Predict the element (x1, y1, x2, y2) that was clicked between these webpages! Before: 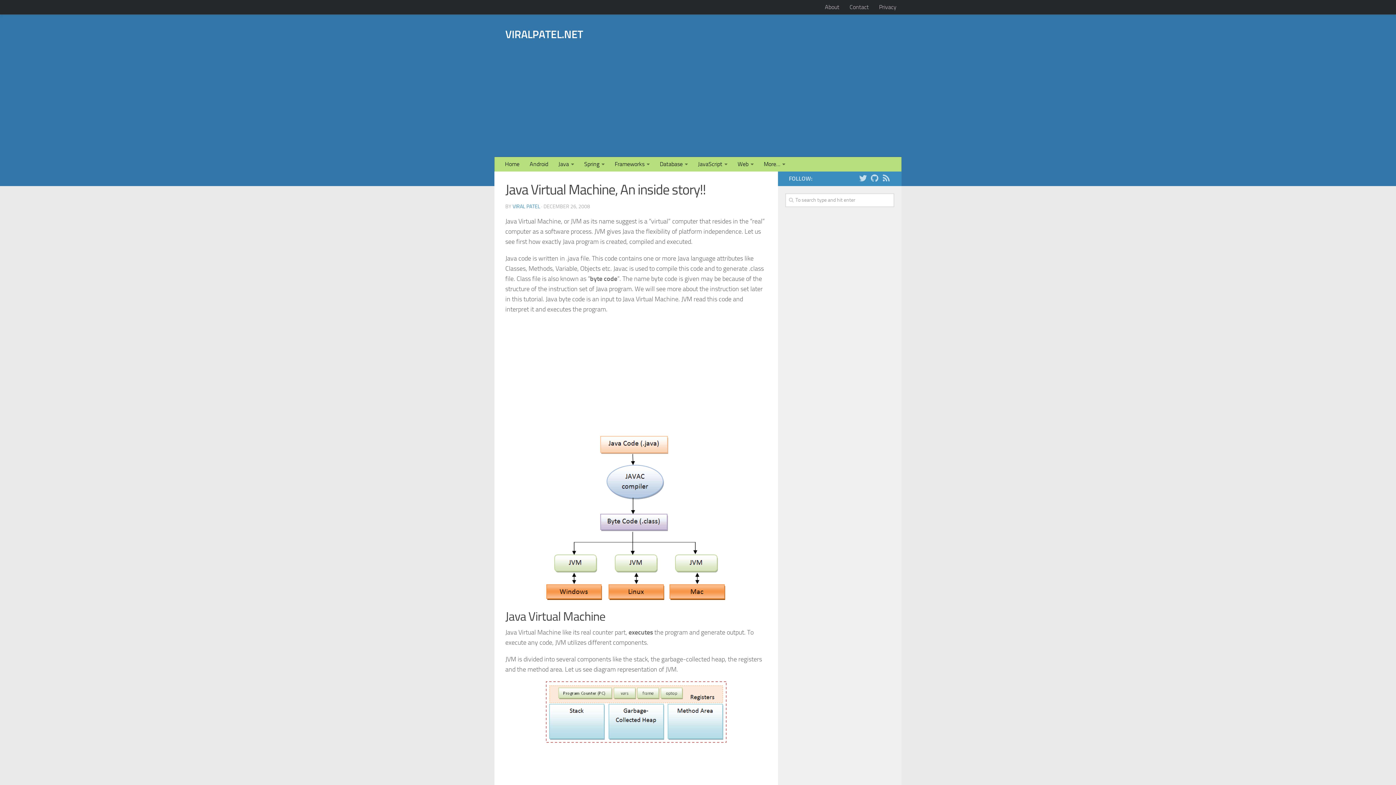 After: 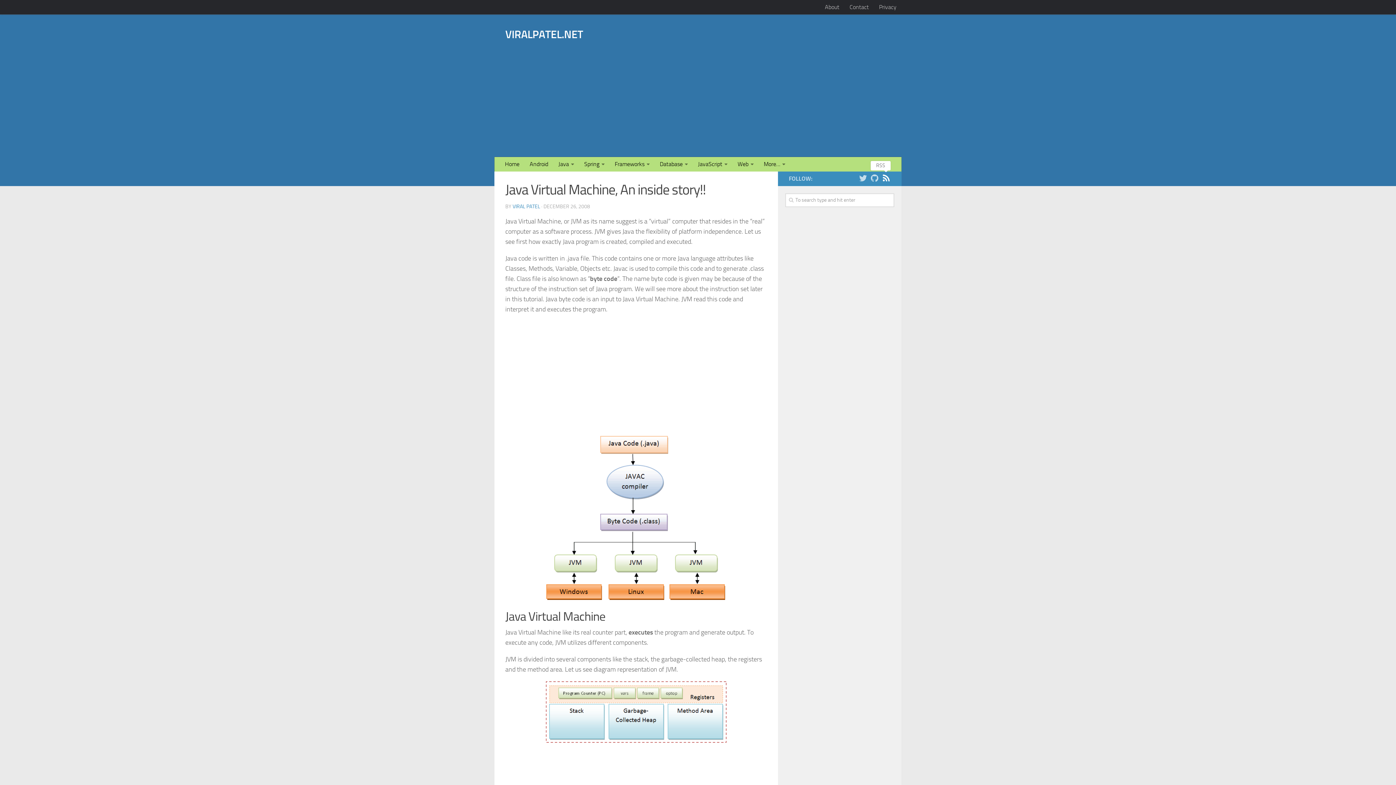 Action: bbox: (882, 174, 890, 182)